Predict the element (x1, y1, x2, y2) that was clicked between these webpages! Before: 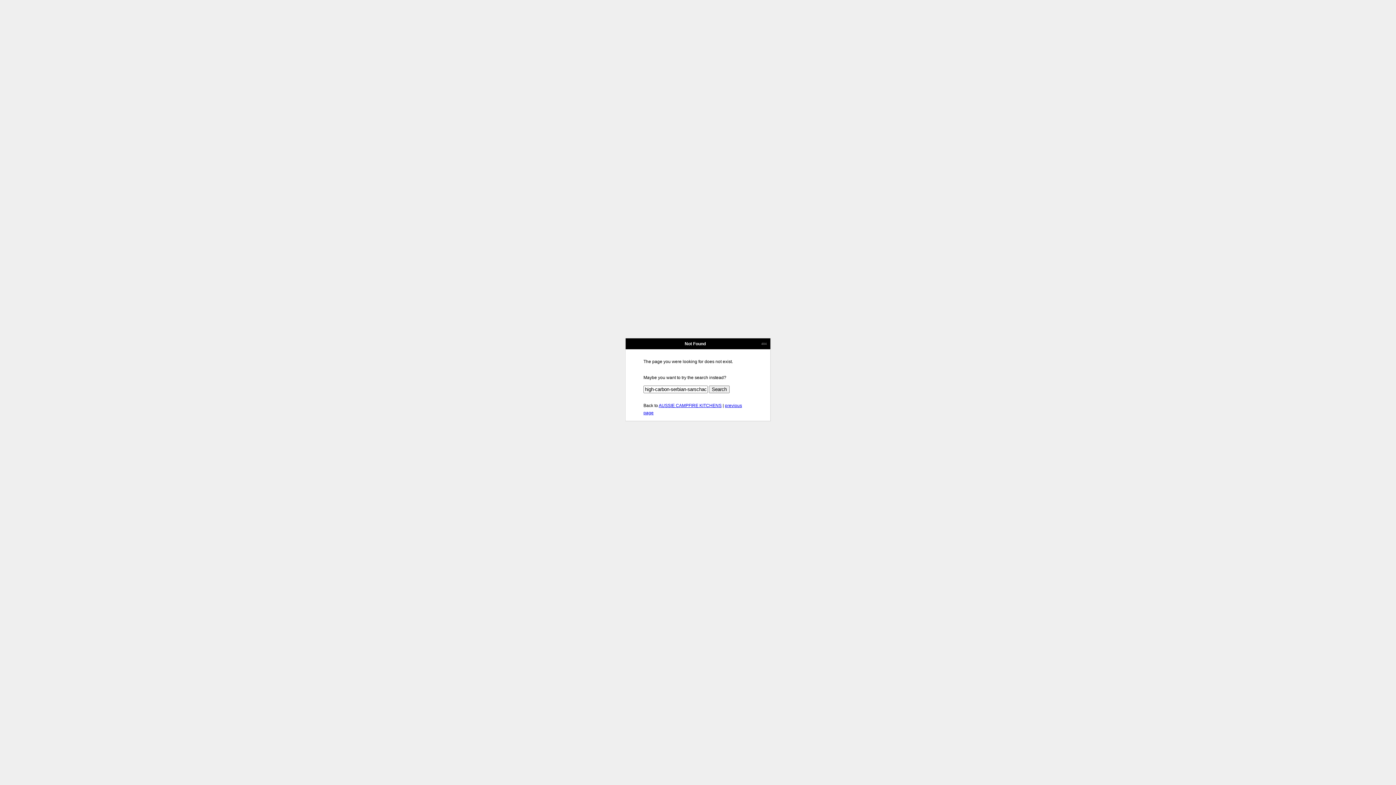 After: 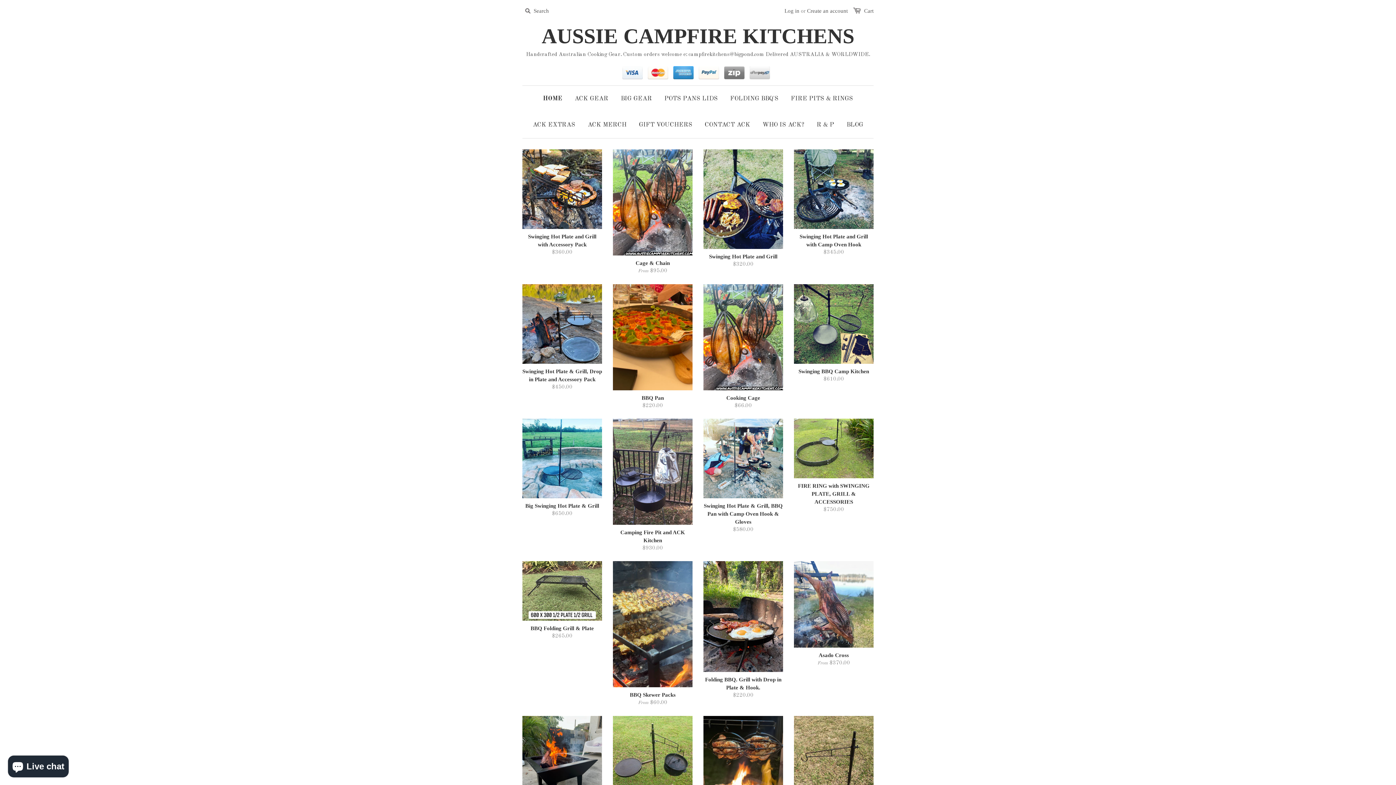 Action: label: AUSSIE CAMPFIRE KITCHENS bbox: (658, 403, 721, 408)